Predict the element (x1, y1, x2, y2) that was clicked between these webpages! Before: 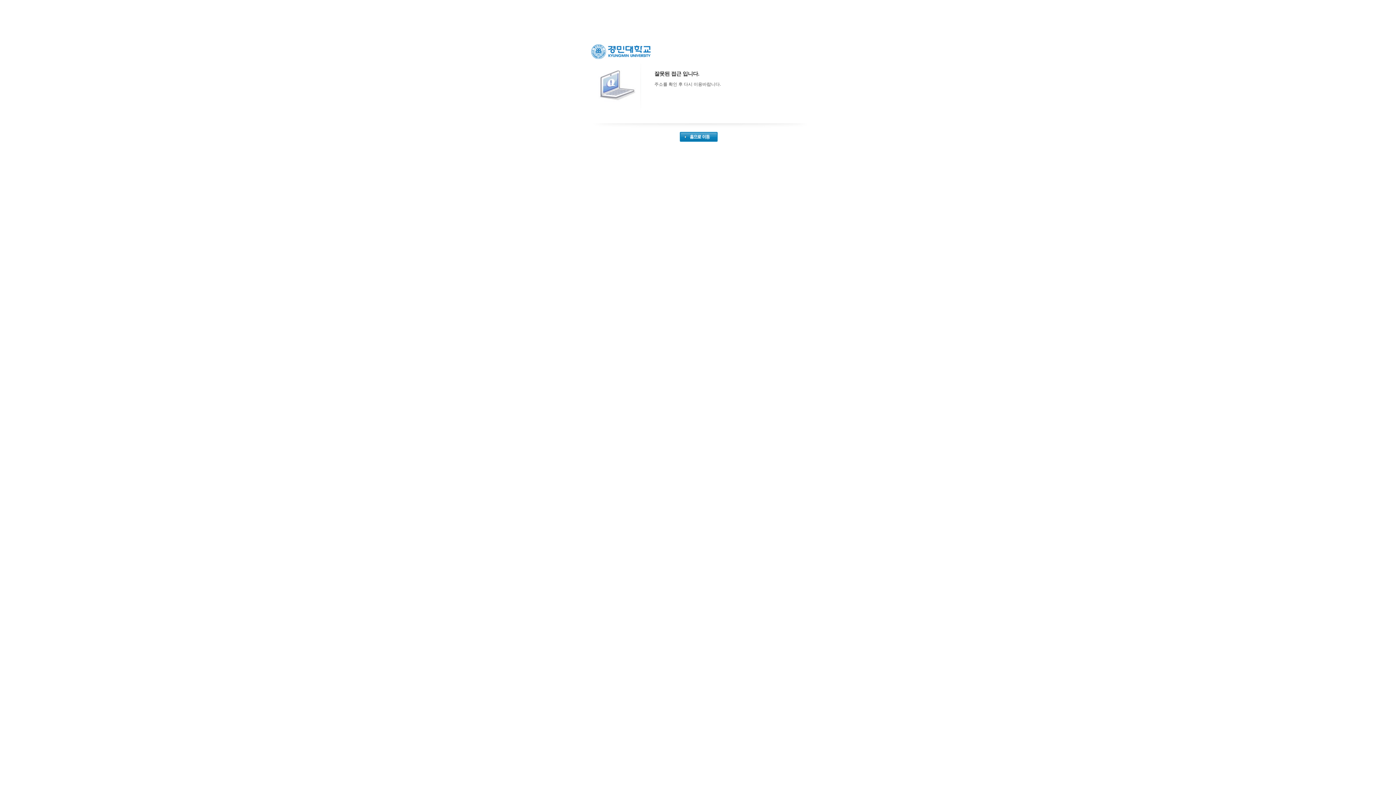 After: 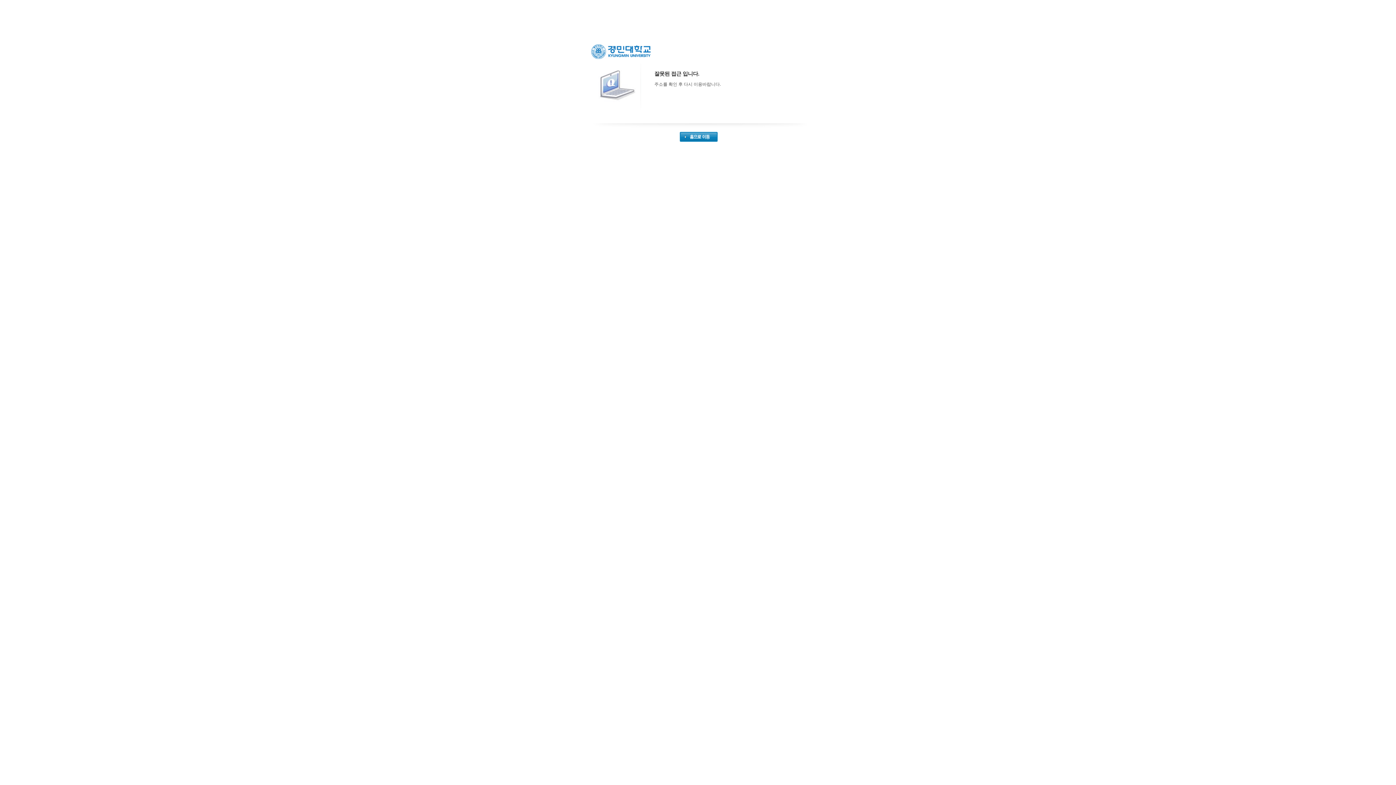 Action: bbox: (680, 137, 717, 142)